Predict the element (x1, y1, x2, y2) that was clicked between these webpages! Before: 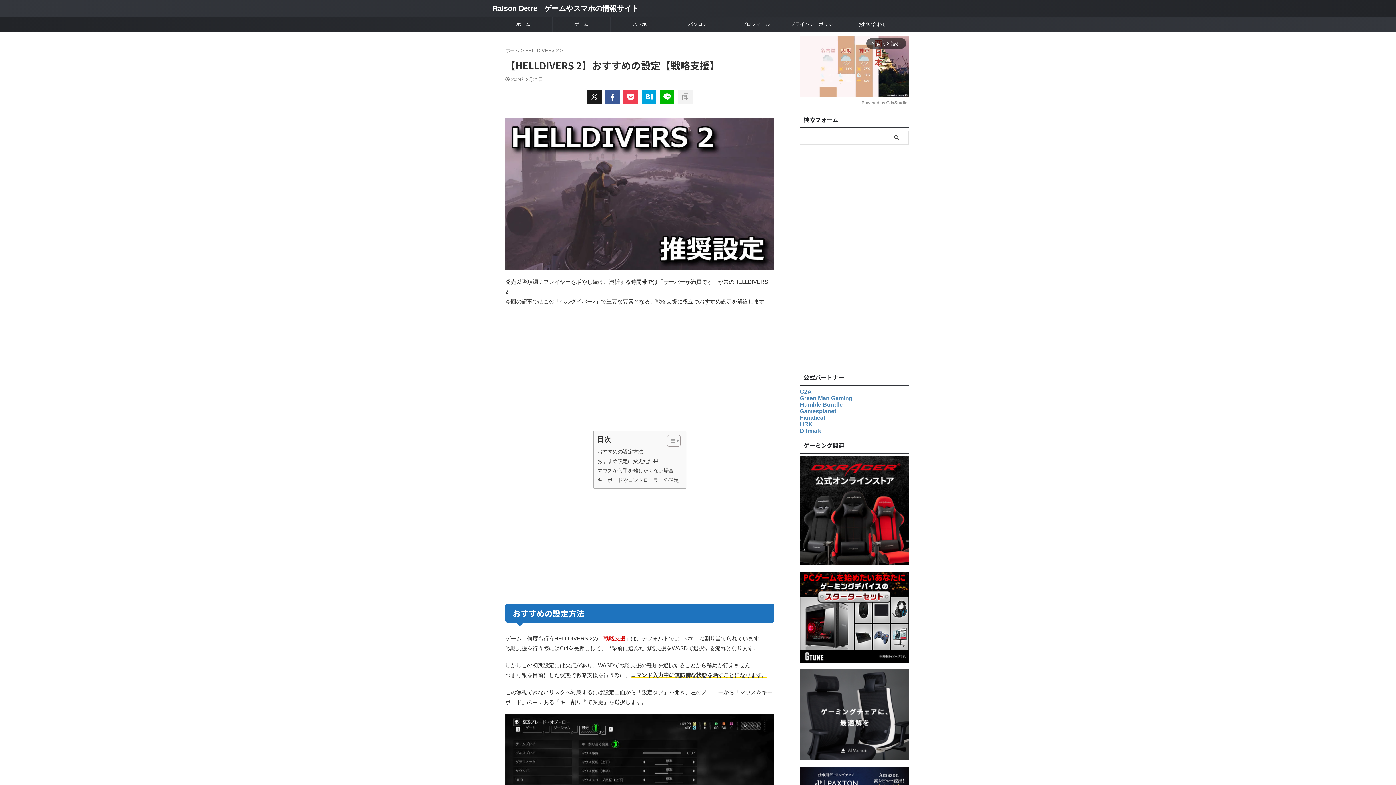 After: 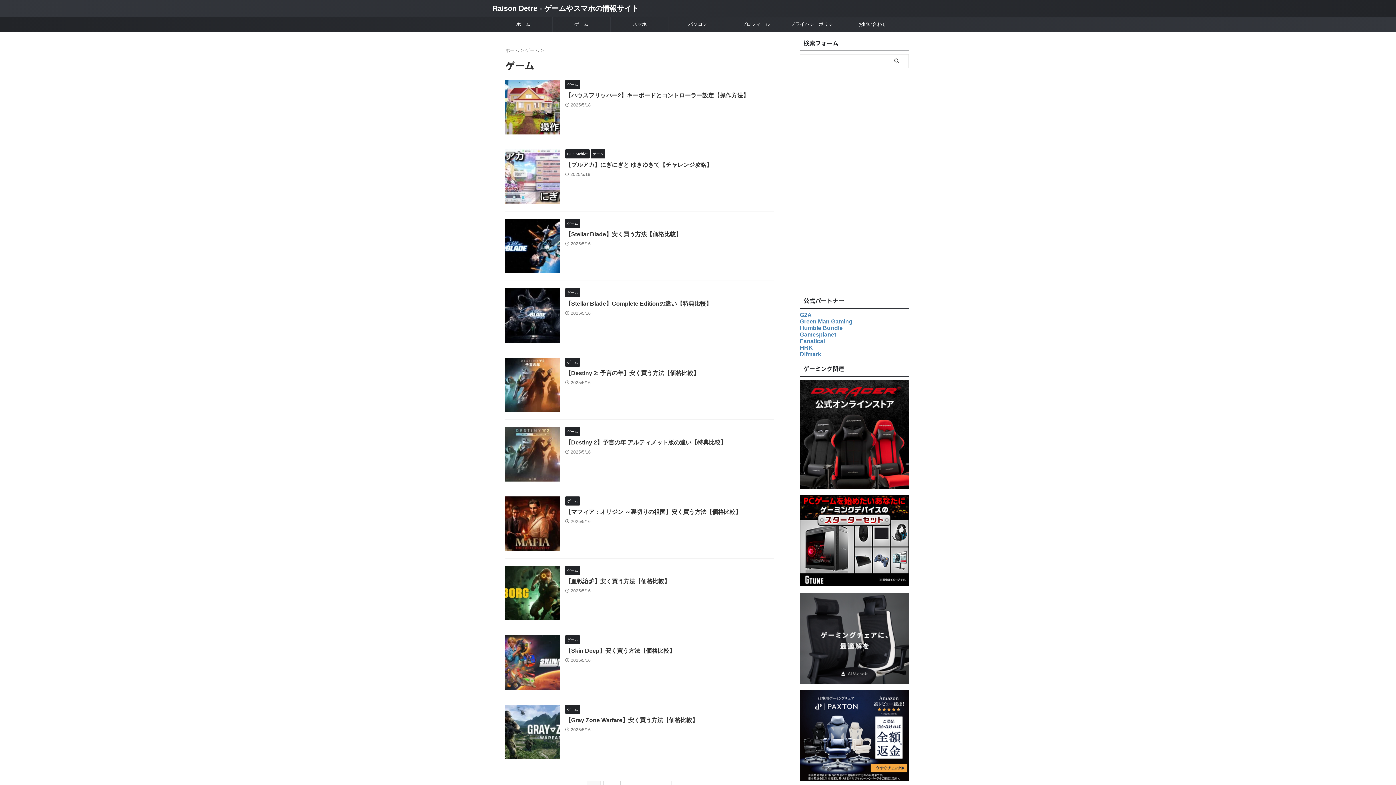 Action: label: ゲーム bbox: (552, 17, 610, 31)